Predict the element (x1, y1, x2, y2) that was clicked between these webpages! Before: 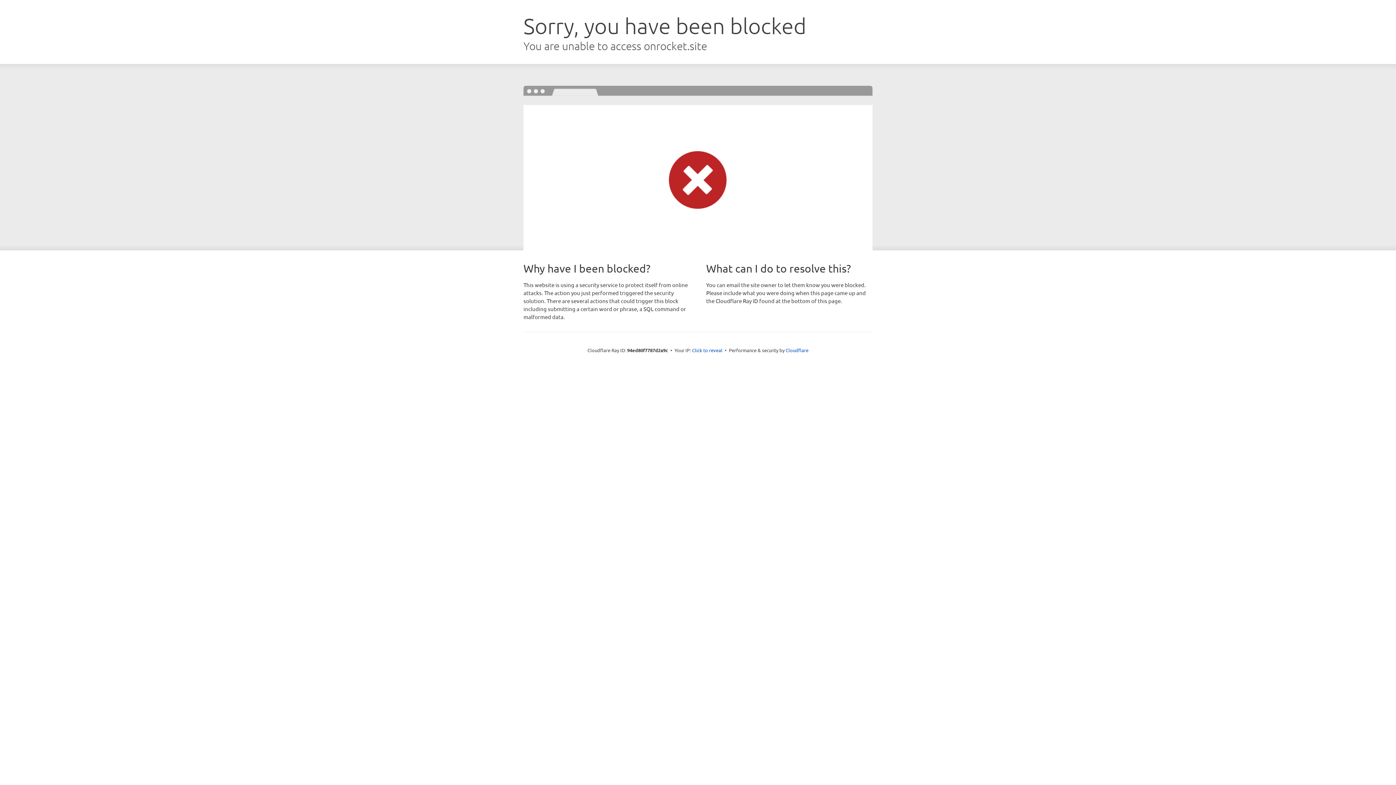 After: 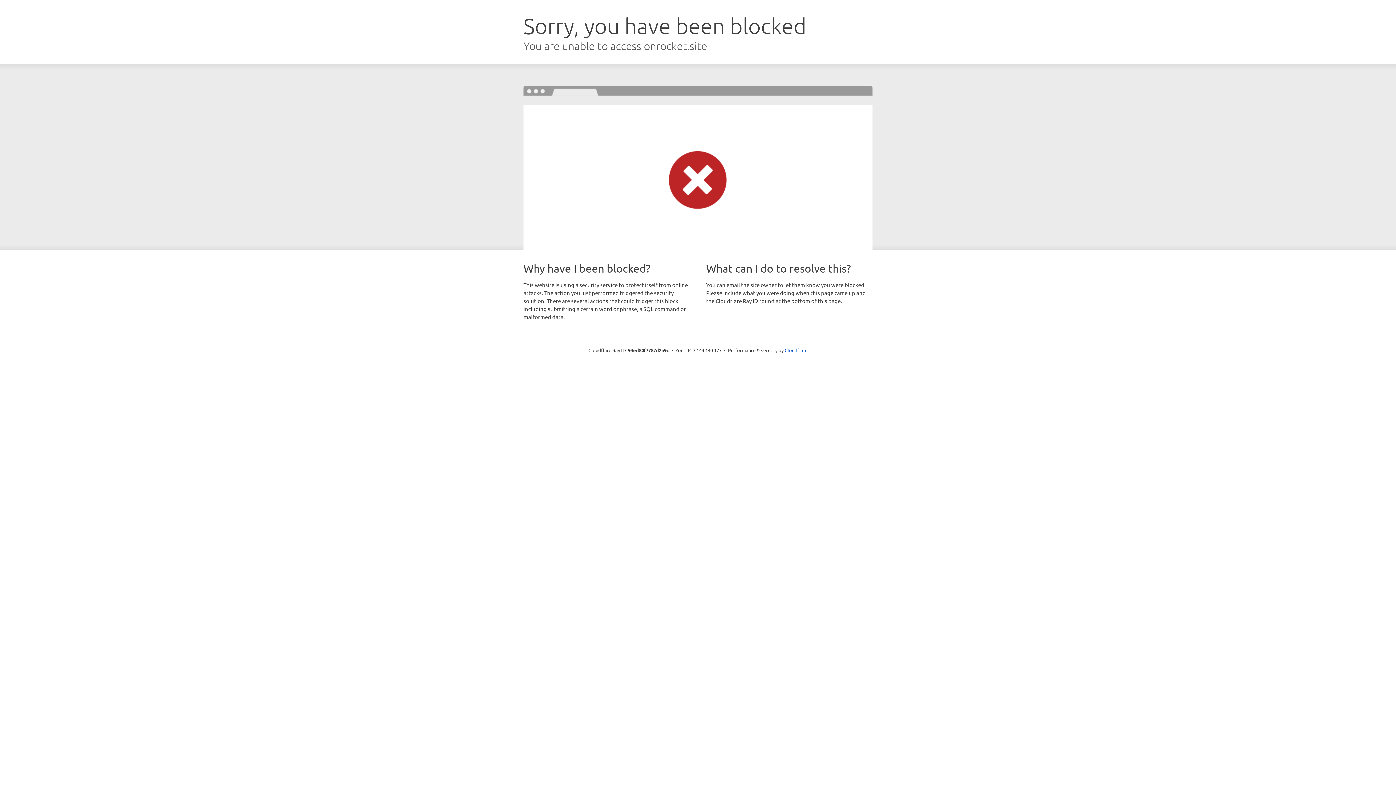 Action: bbox: (692, 346, 722, 353) label: Click to reveal